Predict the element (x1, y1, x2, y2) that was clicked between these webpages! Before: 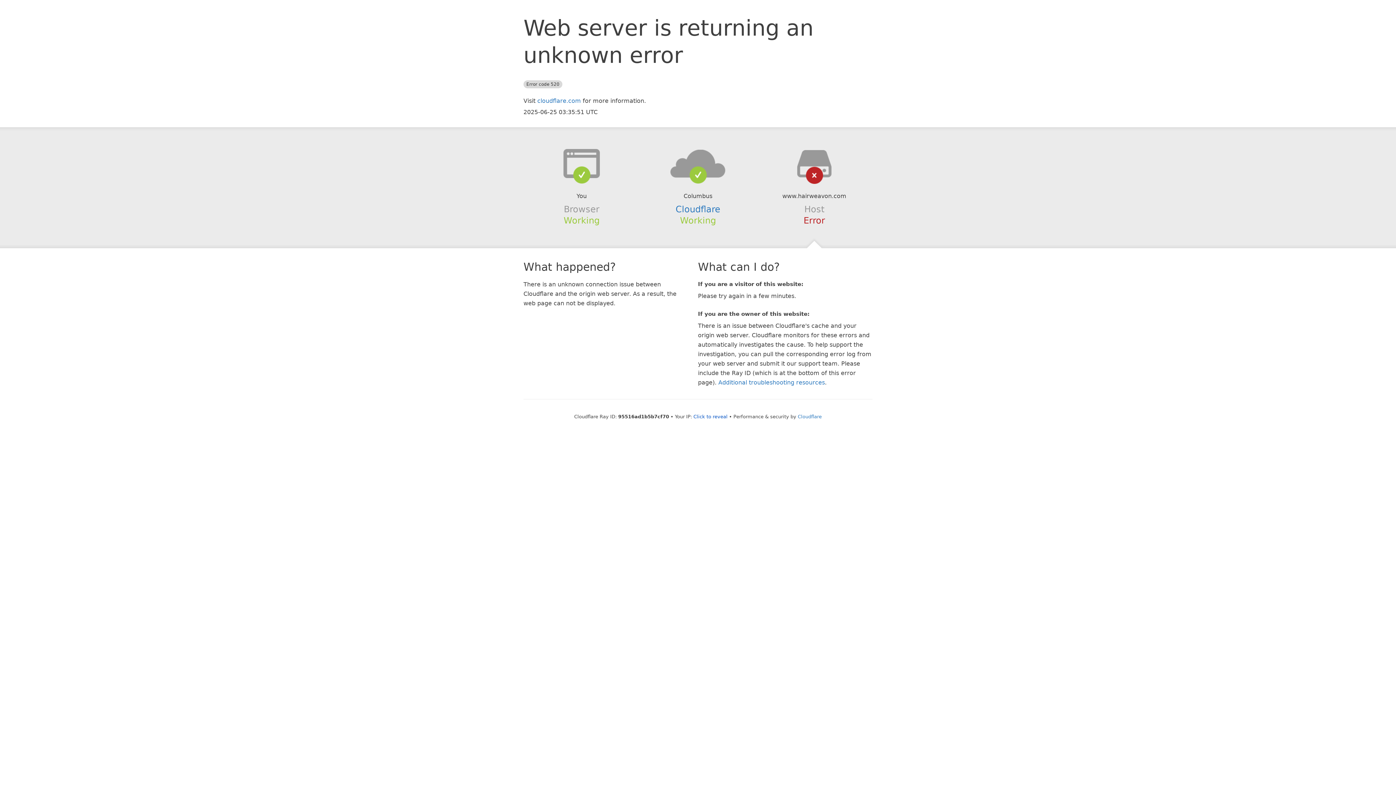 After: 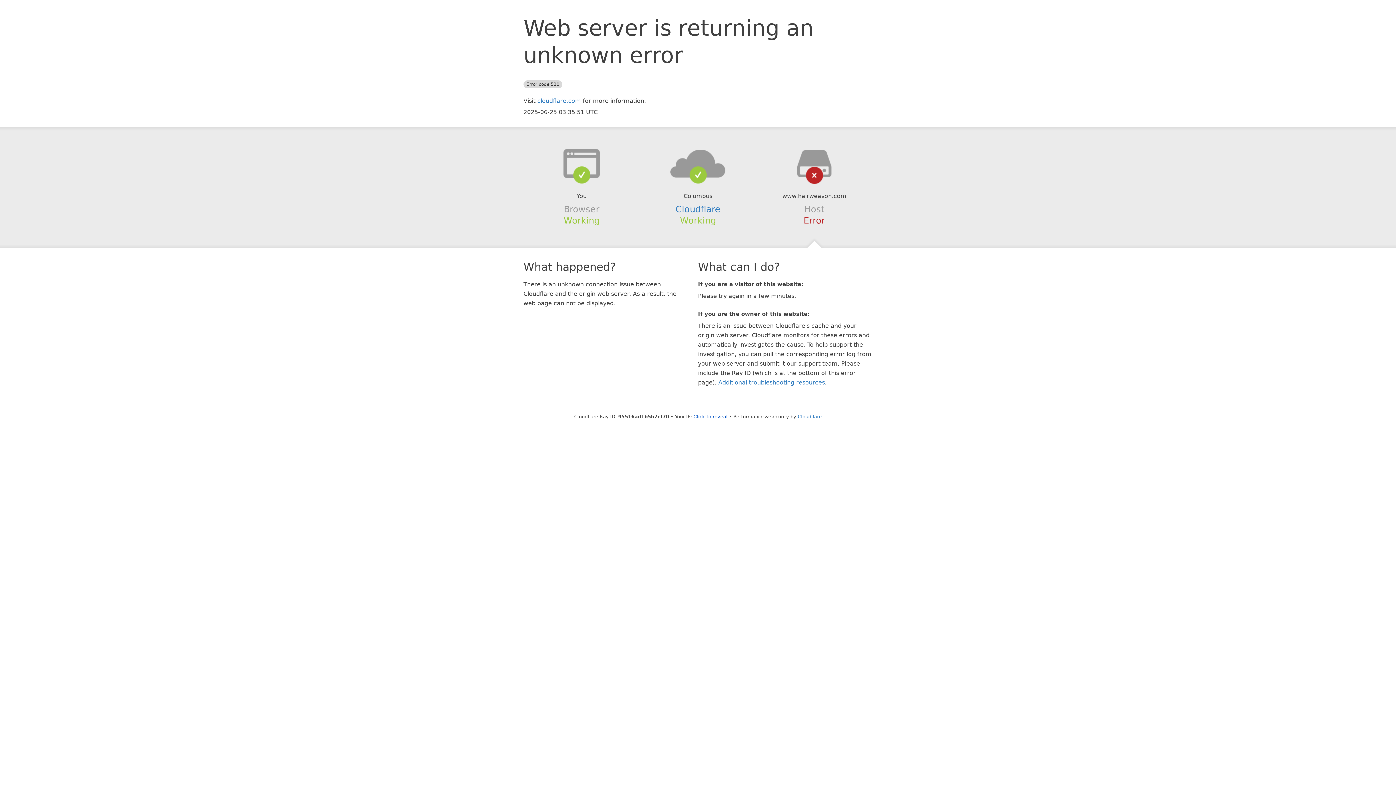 Action: bbox: (639, 148, 756, 178)